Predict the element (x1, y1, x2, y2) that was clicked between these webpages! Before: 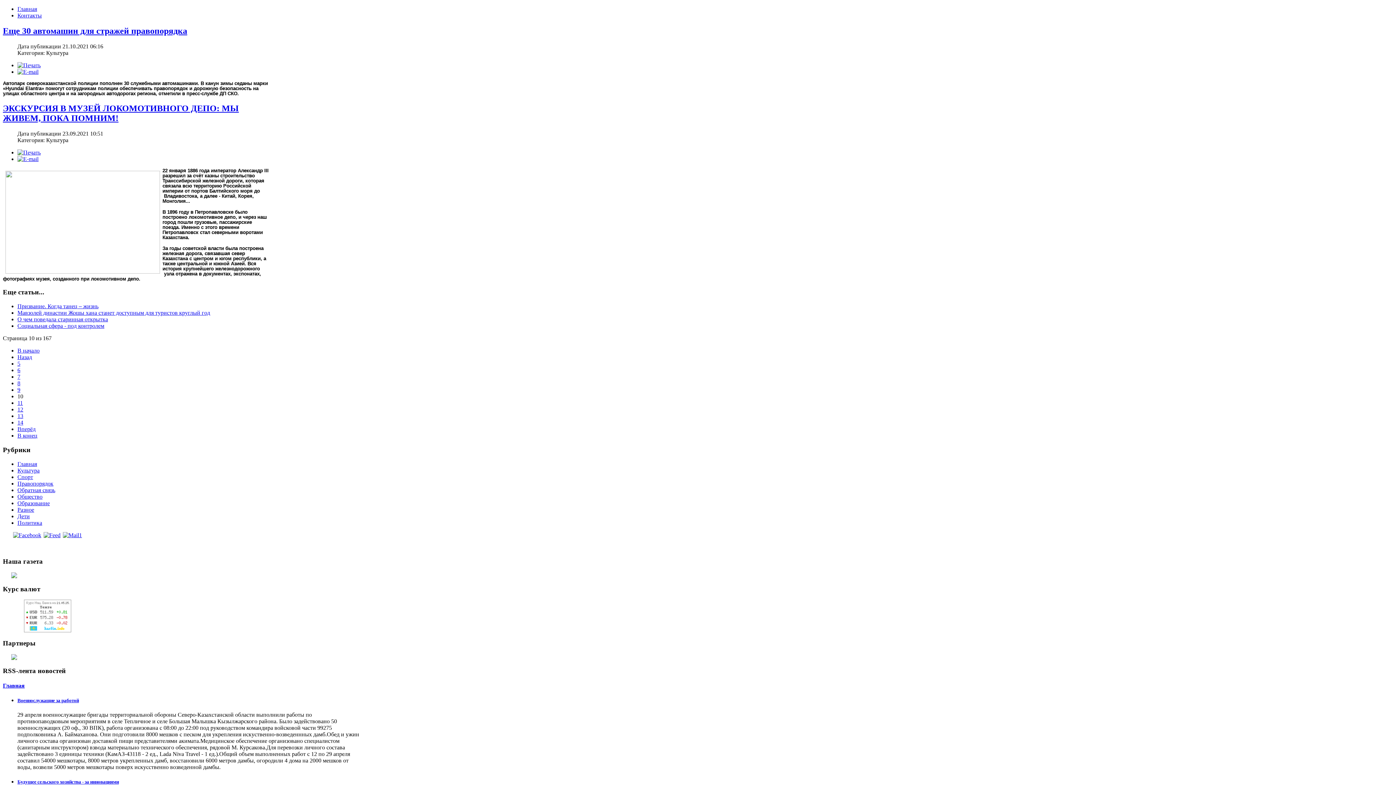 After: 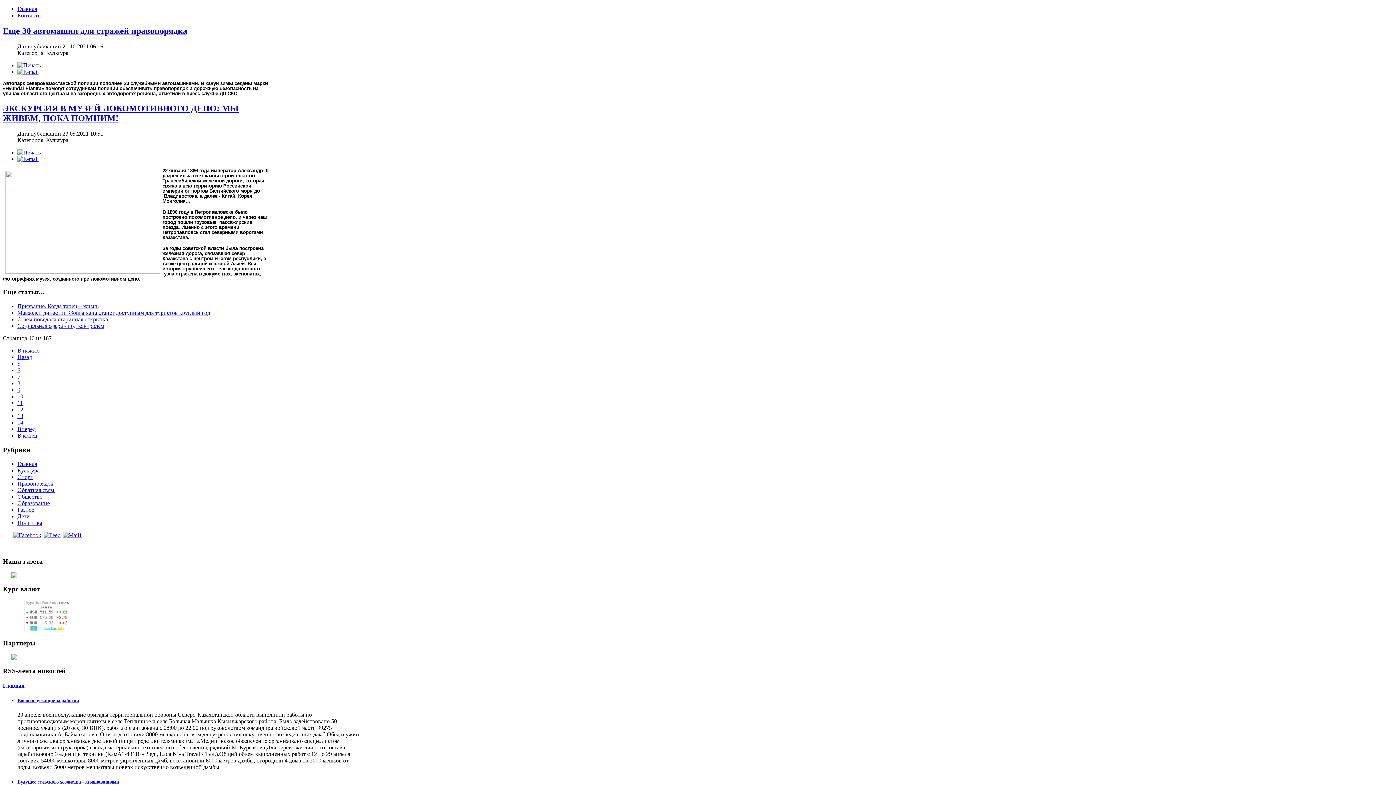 Action: bbox: (17, 393, 23, 399) label: 10